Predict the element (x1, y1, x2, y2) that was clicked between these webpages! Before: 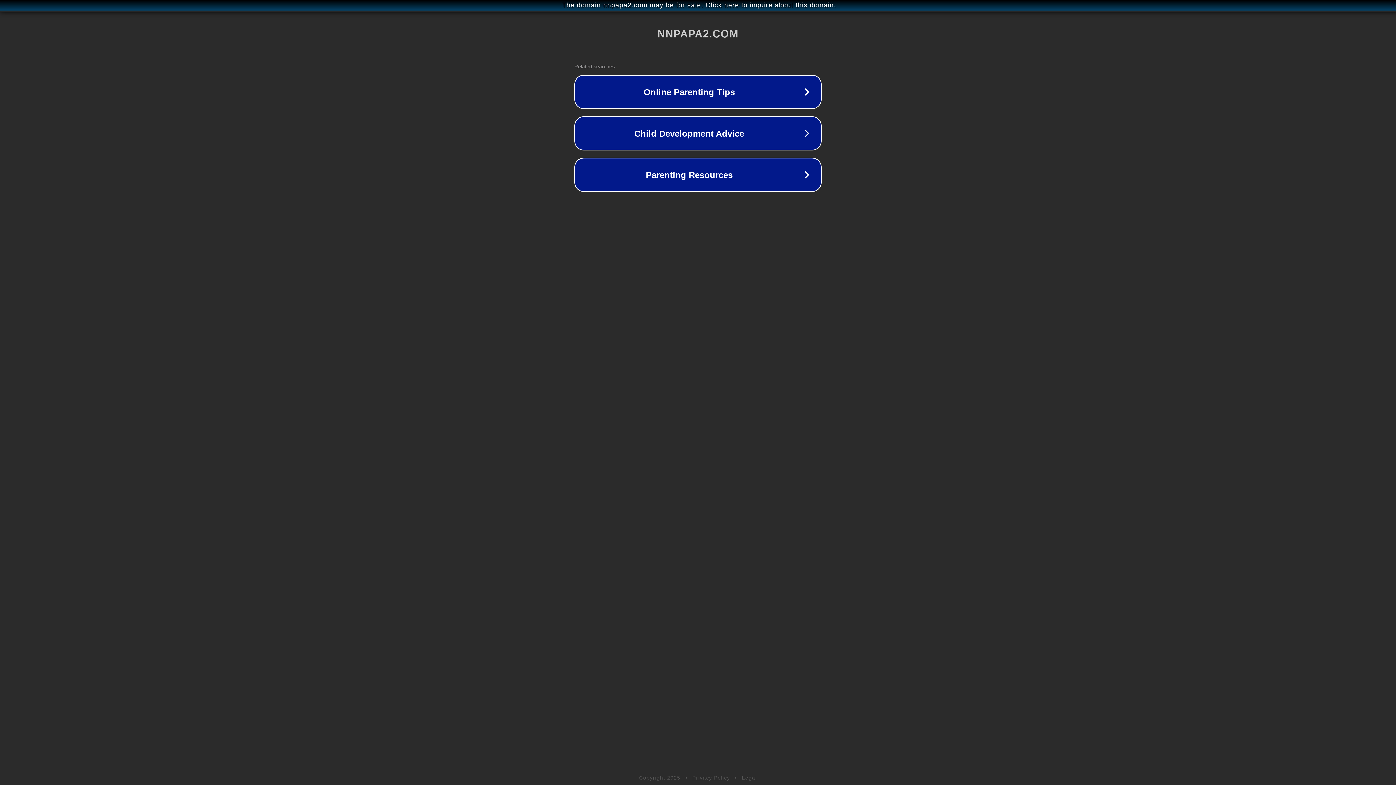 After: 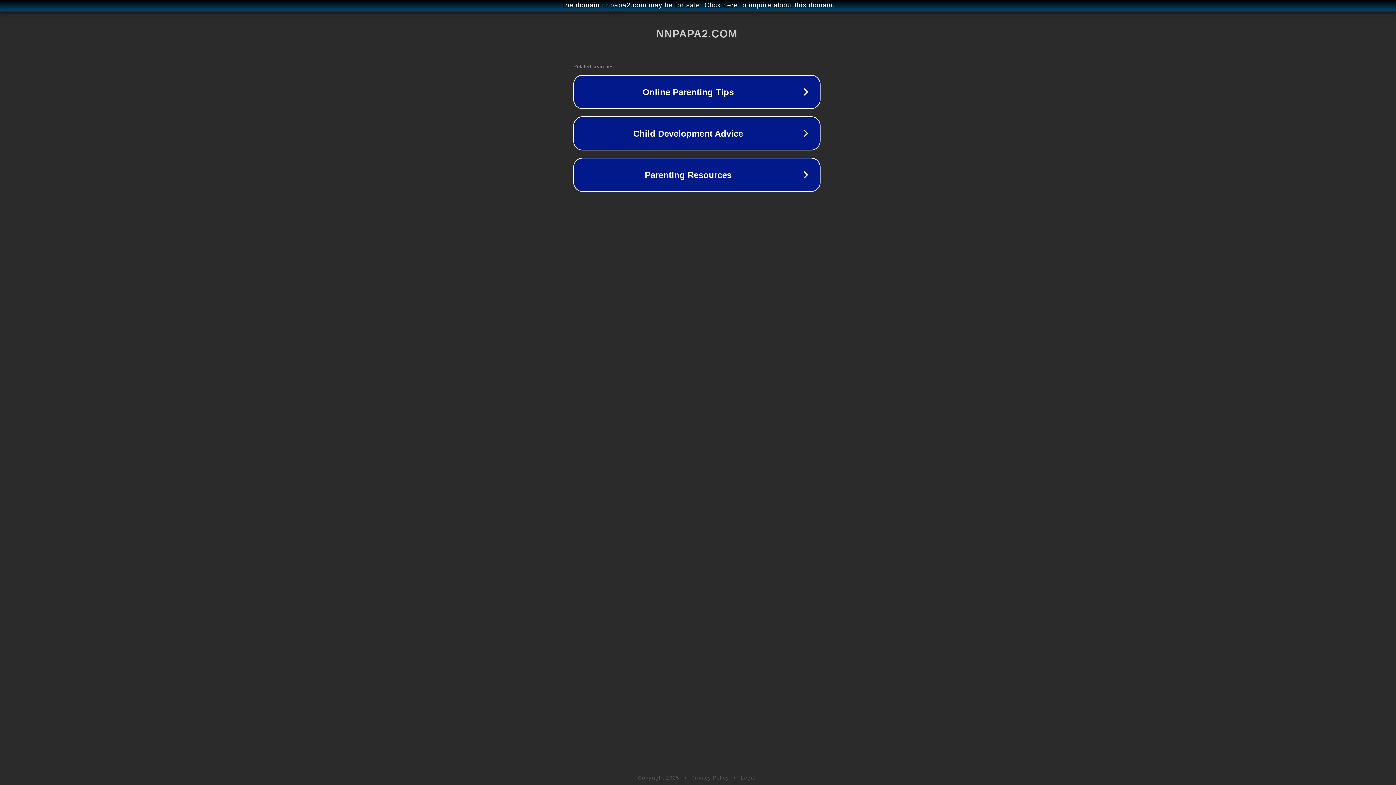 Action: label: The domain nnpapa2.com may be for sale. Click here to inquire about this domain. bbox: (1, 1, 1397, 9)